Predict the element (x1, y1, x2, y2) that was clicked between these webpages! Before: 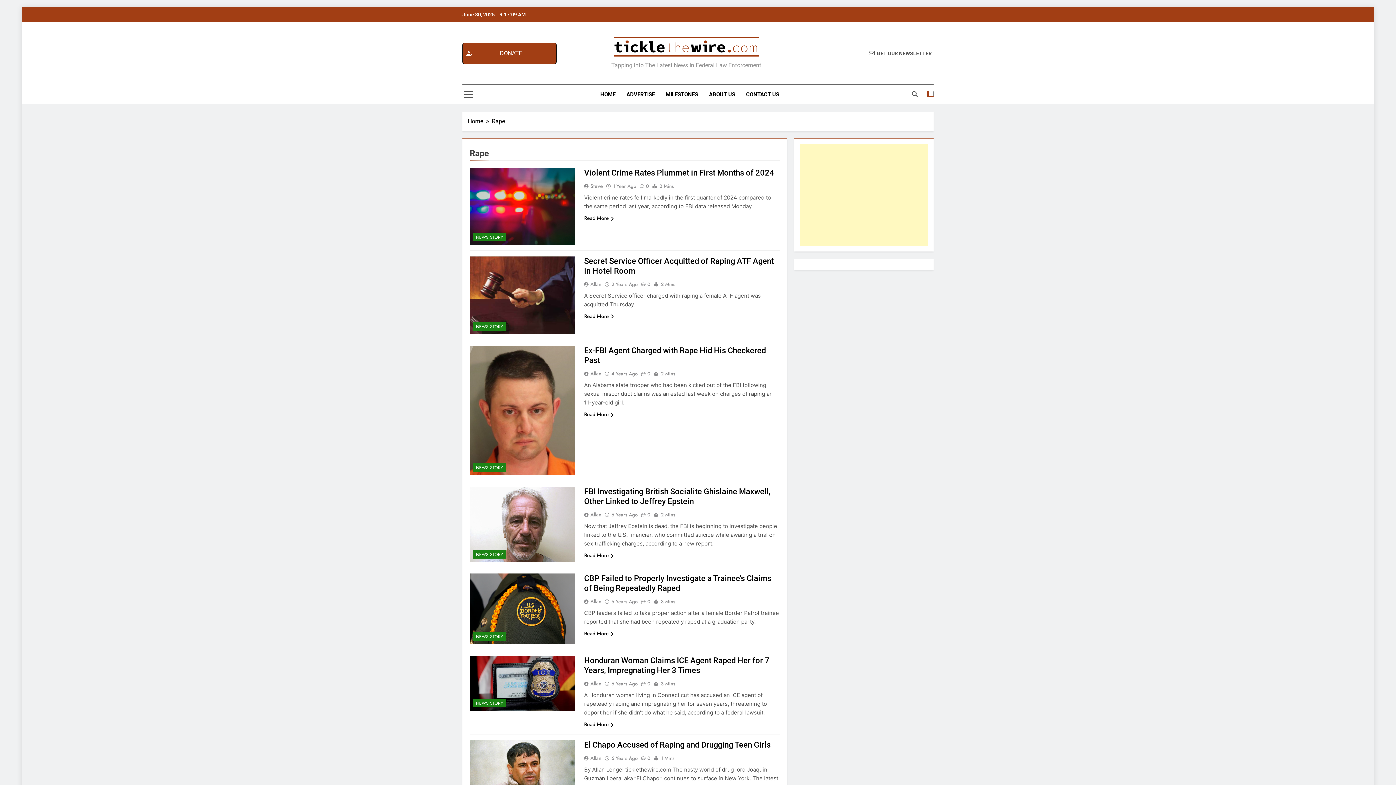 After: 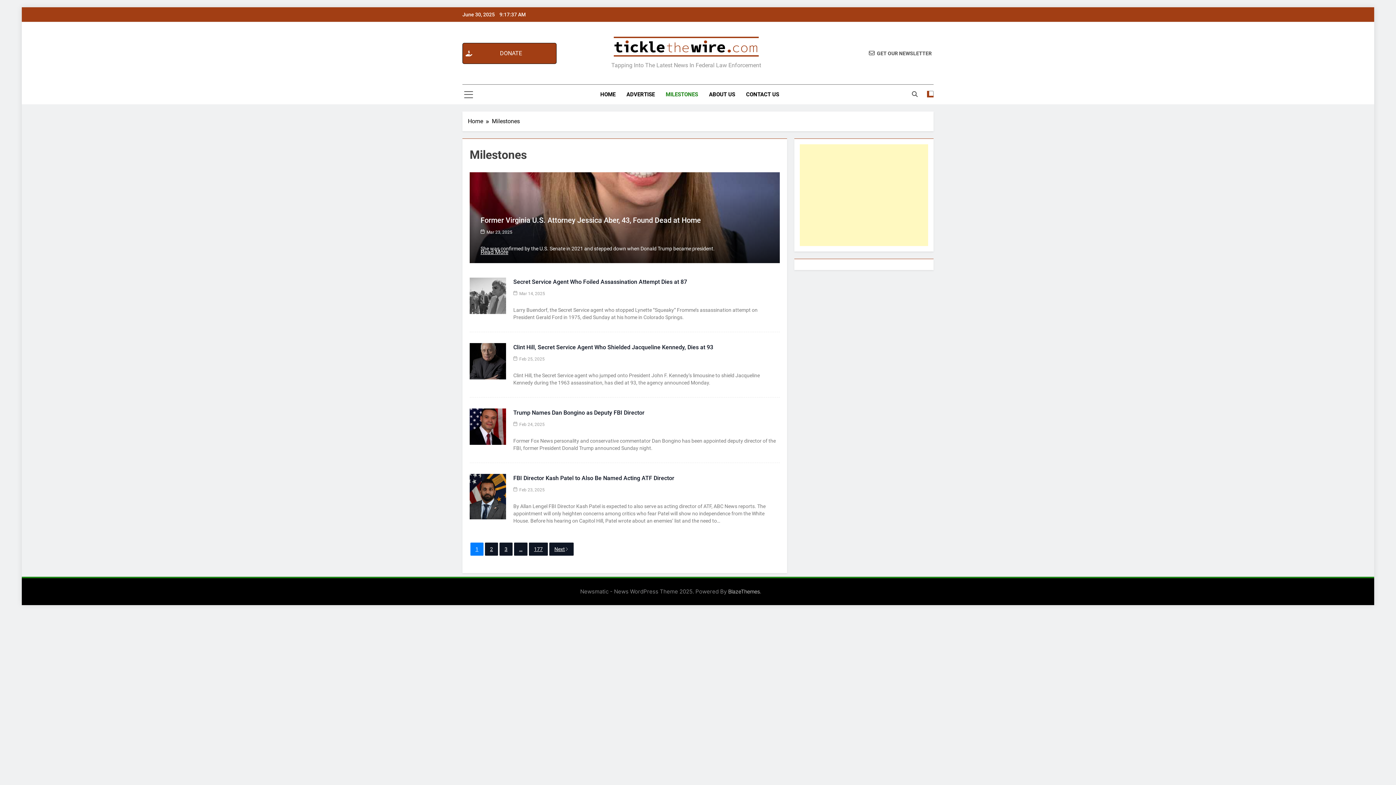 Action: bbox: (660, 84, 703, 104) label: MILESTONES